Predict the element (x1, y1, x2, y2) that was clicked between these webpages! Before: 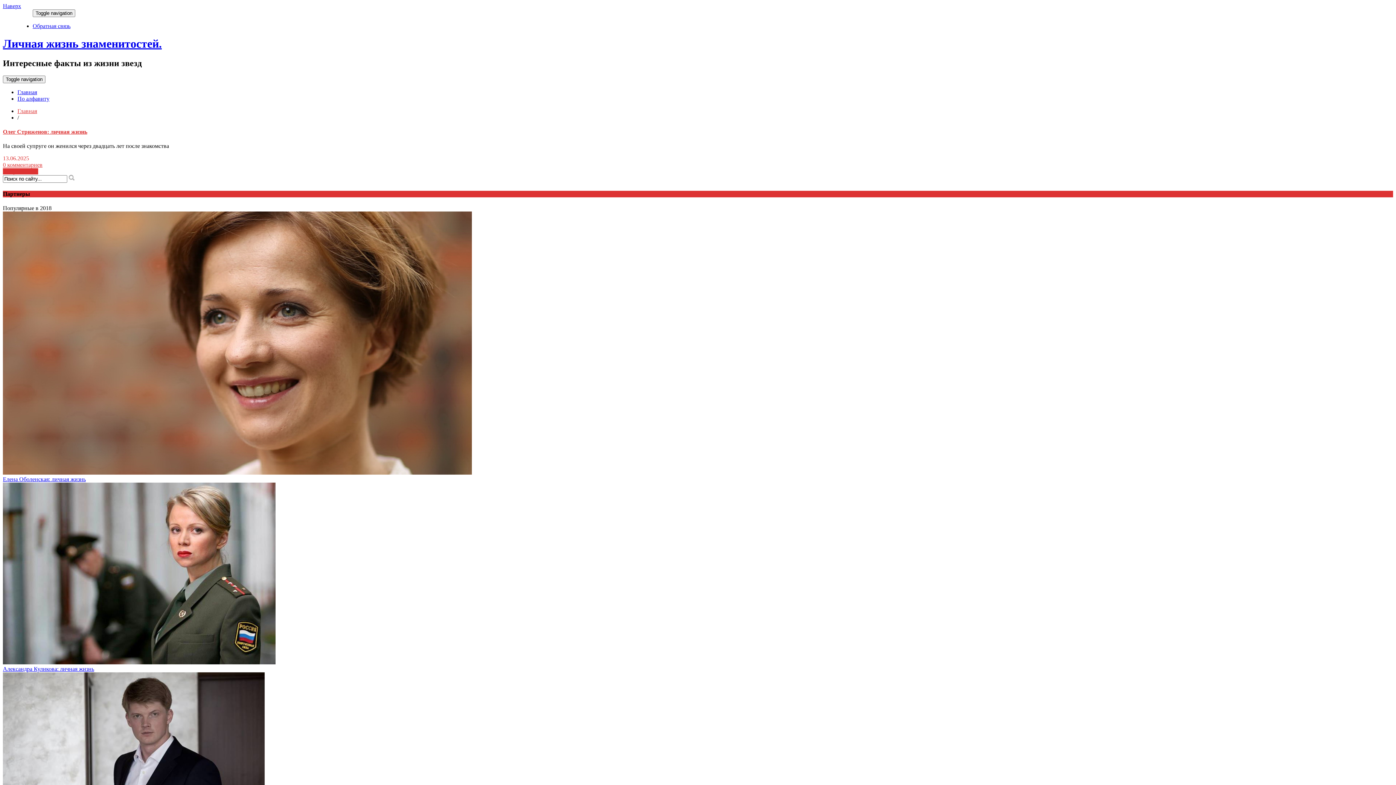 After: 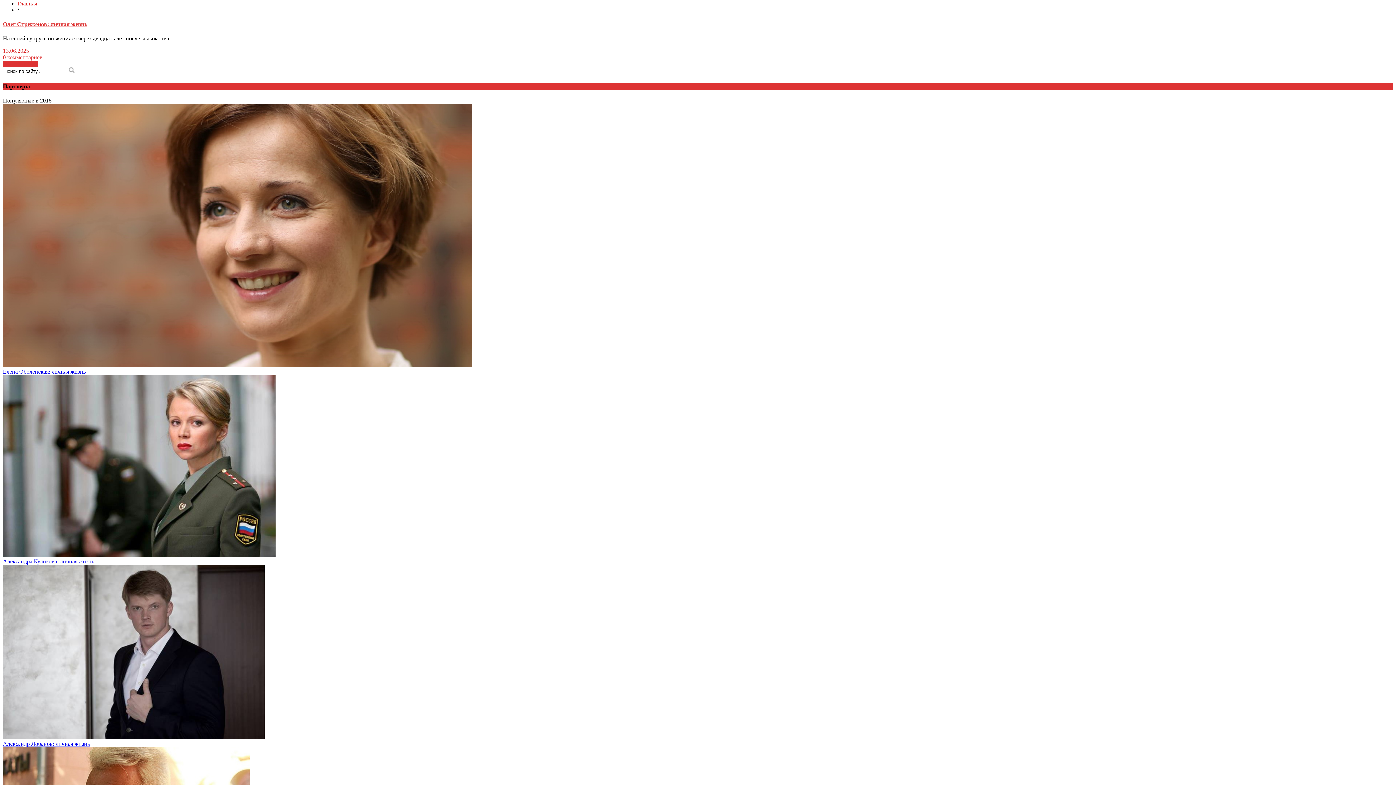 Action: label: Наверх bbox: (2, 2, 21, 9)